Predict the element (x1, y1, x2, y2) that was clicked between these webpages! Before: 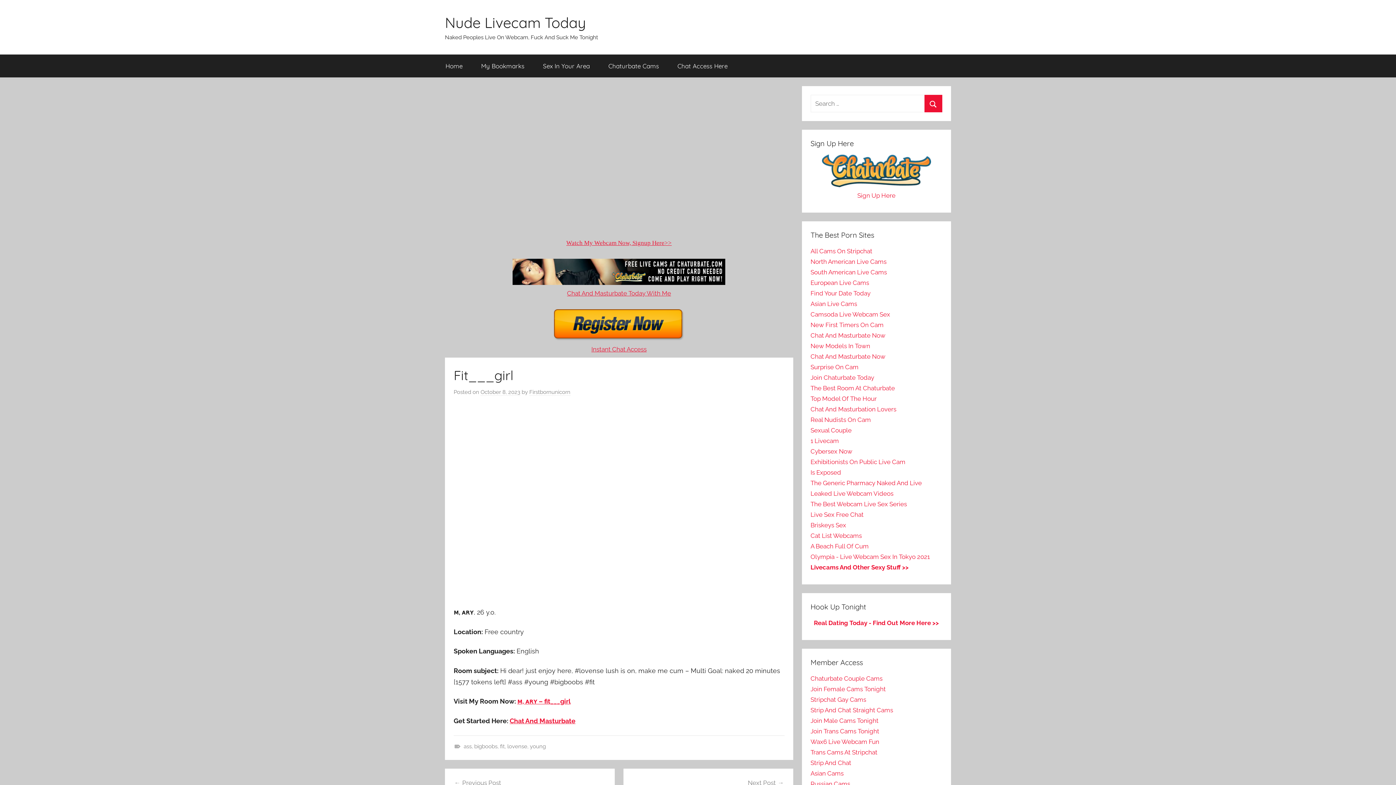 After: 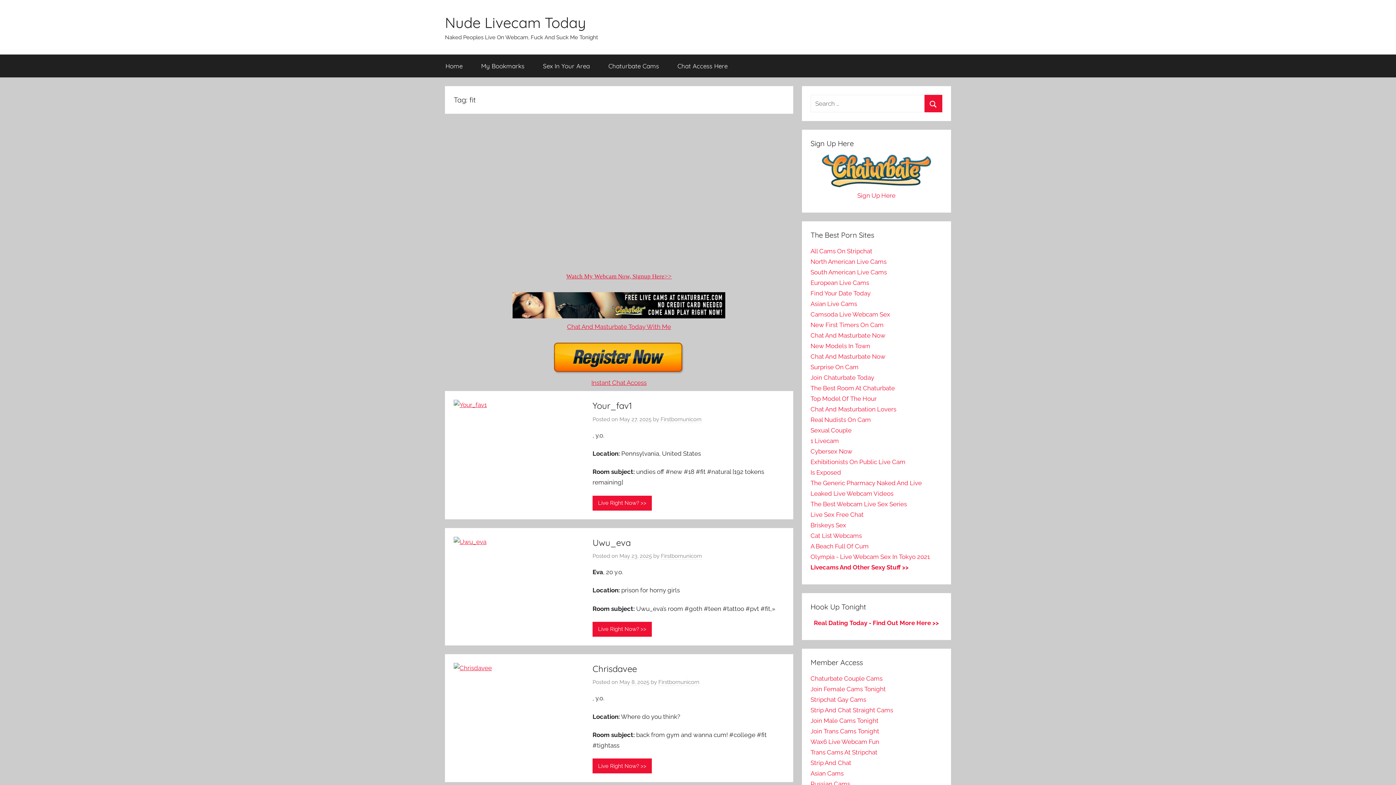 Action: label: fit bbox: (500, 743, 504, 750)